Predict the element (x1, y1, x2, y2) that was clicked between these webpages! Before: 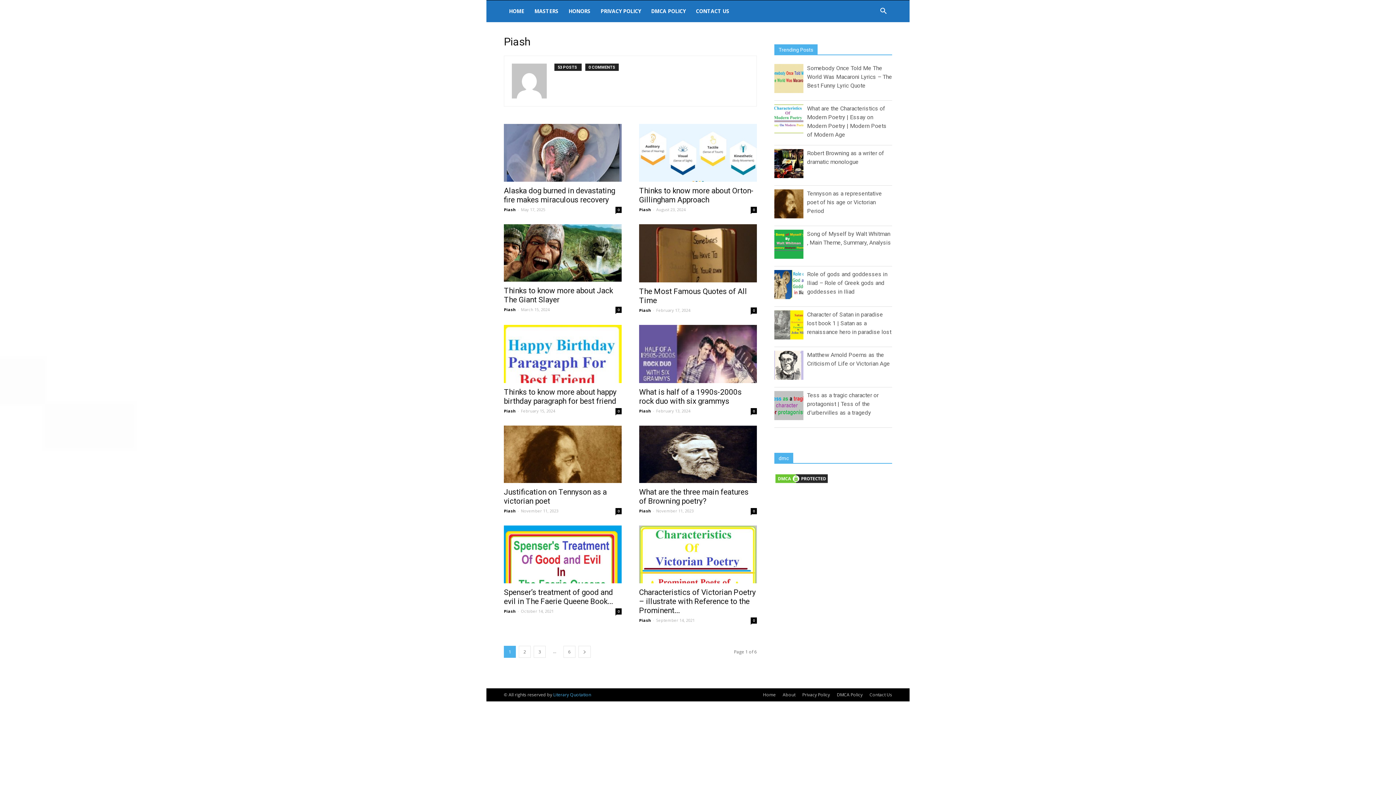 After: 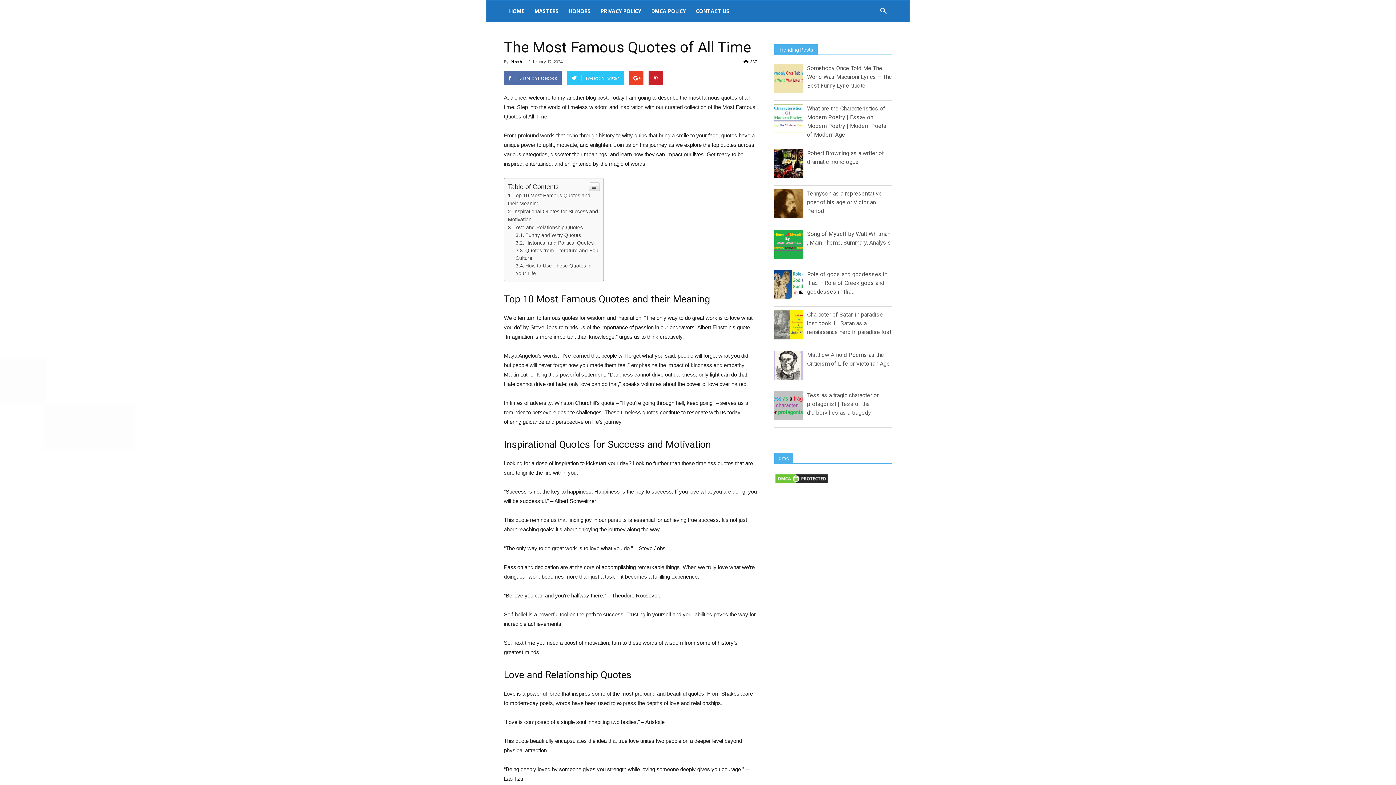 Action: bbox: (750, 307, 757, 313) label: 0